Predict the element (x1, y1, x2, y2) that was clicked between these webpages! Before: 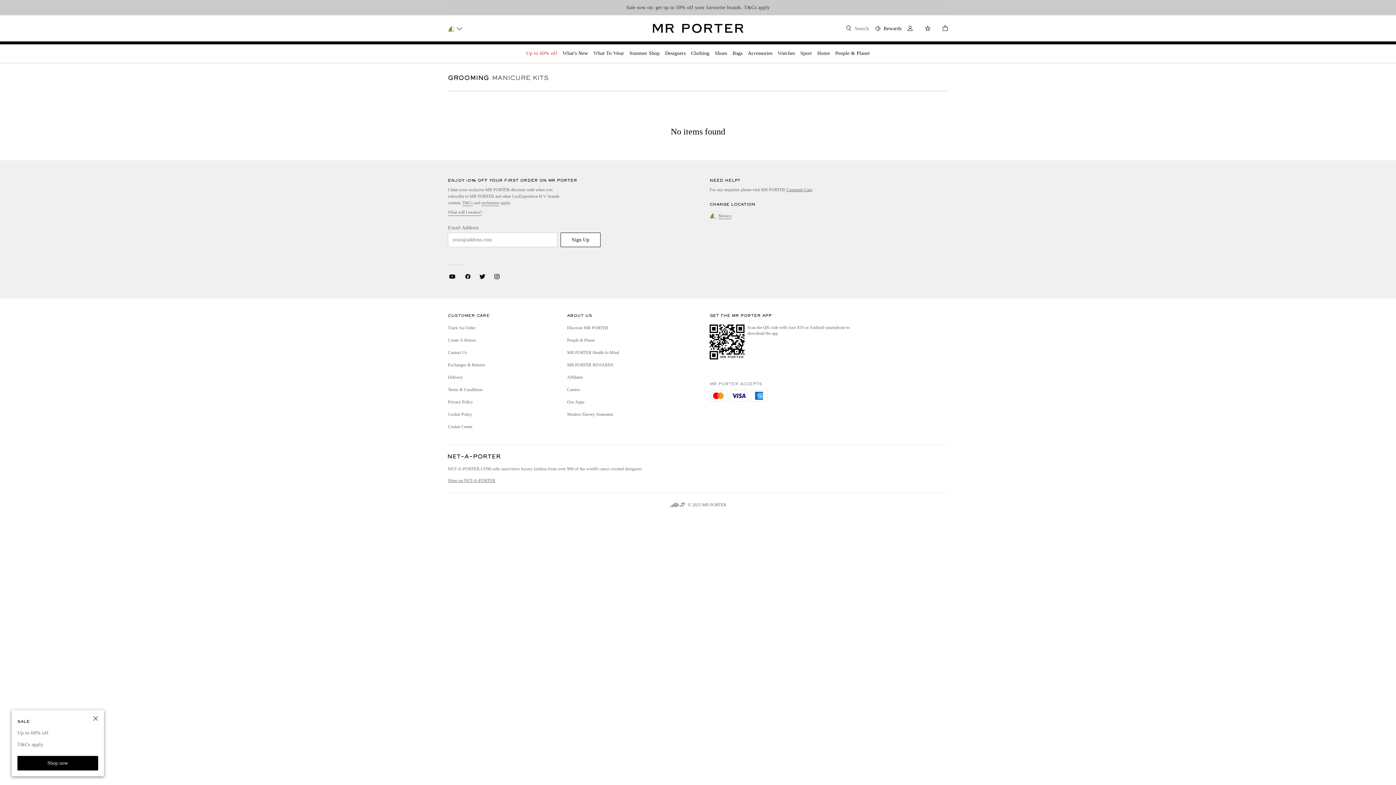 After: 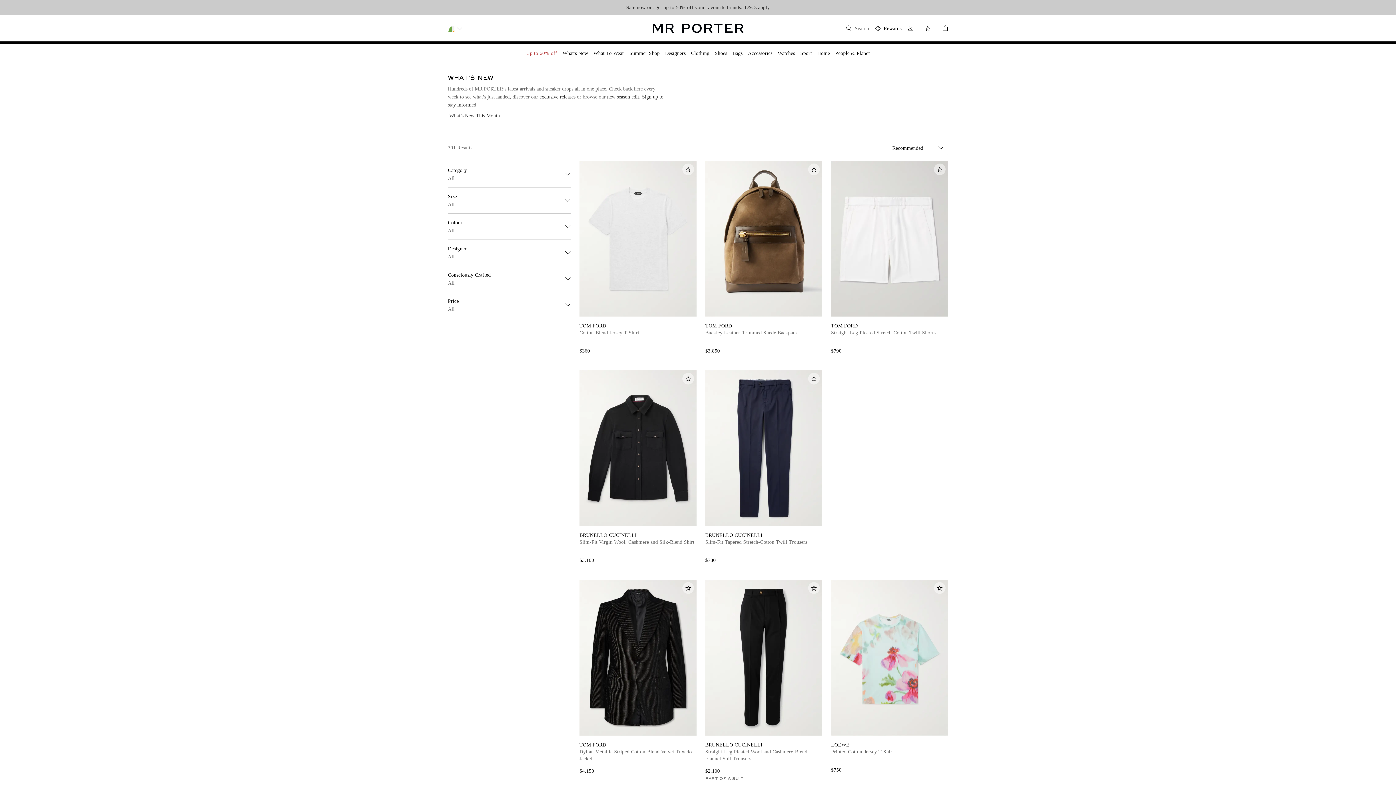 Action: label: Discover the latest arrivals now bbox: (692, 4, 759, 10)